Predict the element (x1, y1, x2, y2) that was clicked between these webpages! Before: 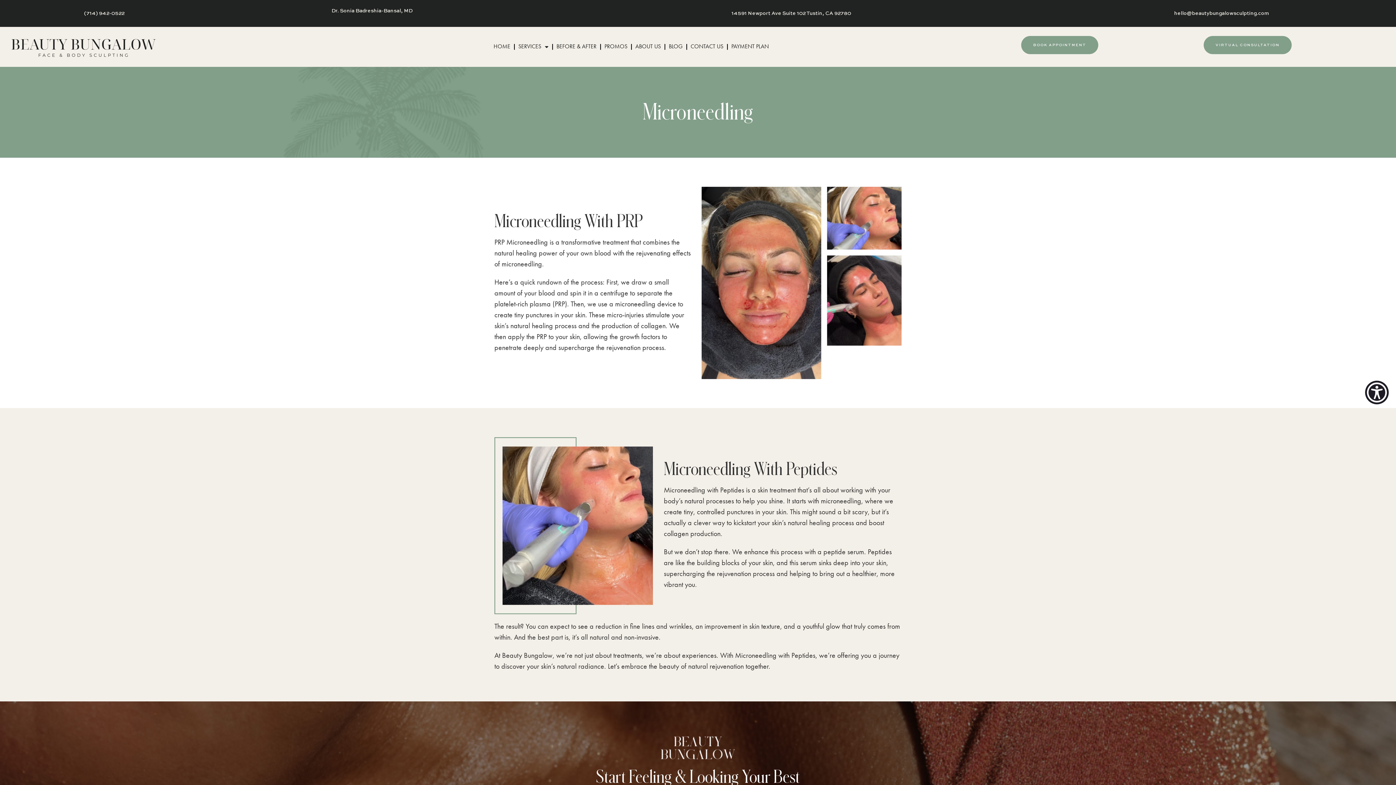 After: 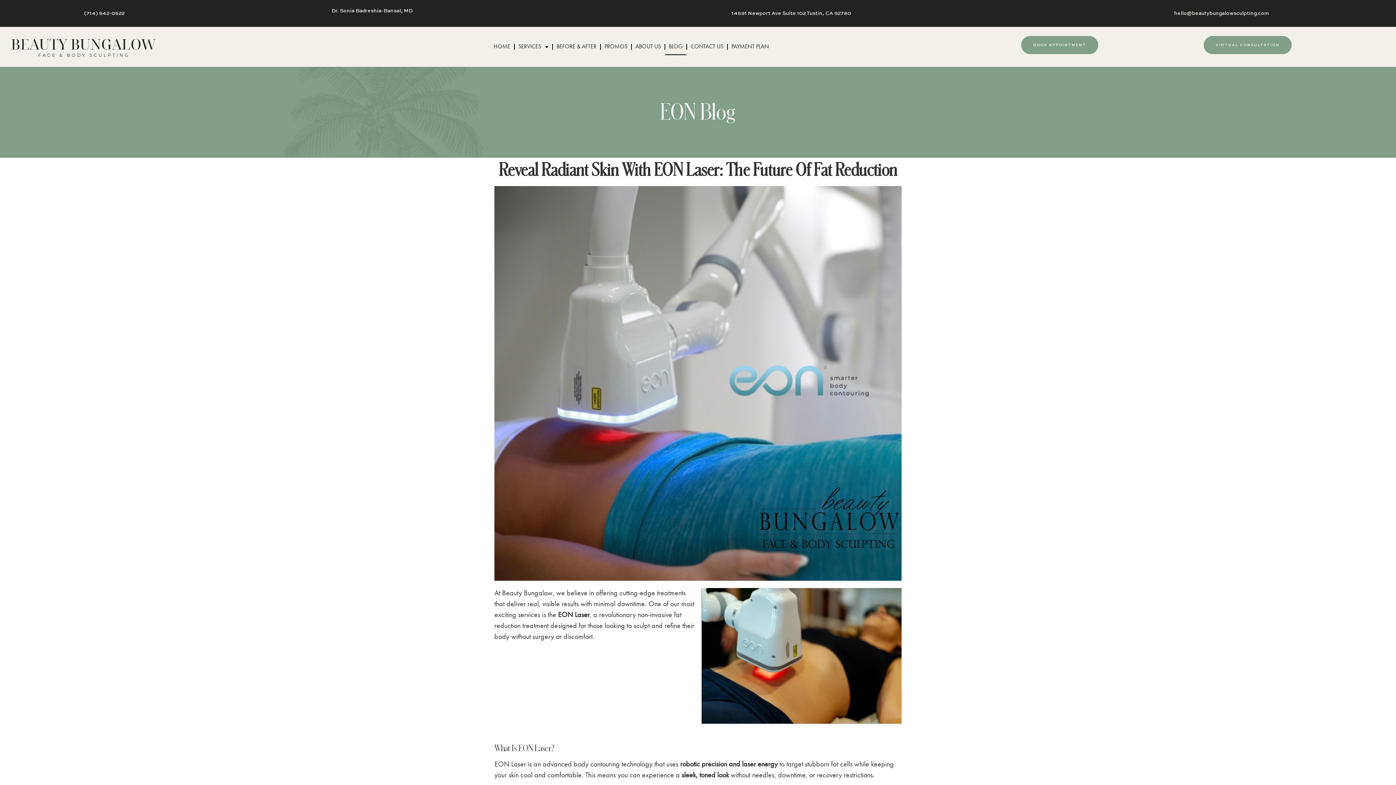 Action: bbox: (665, 38, 686, 55) label: BLOG